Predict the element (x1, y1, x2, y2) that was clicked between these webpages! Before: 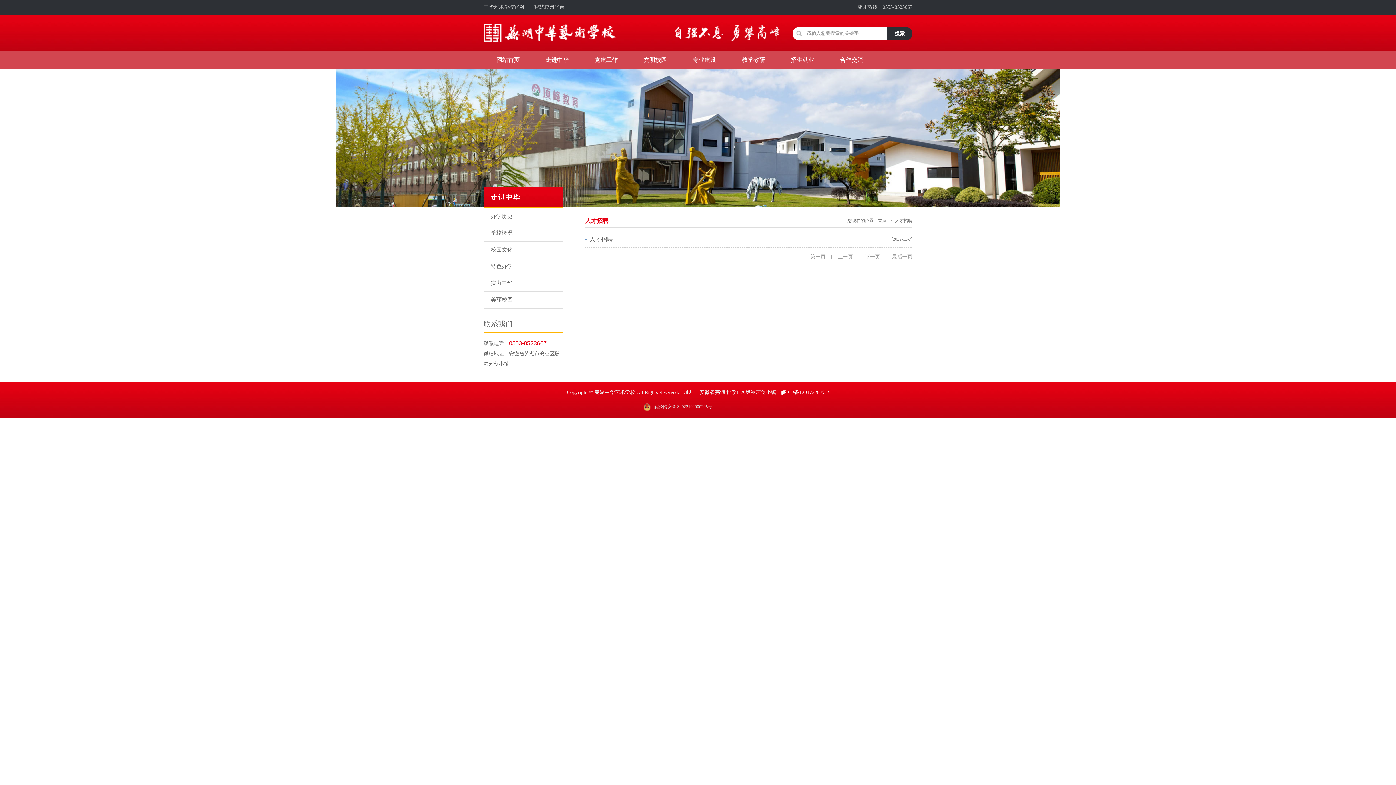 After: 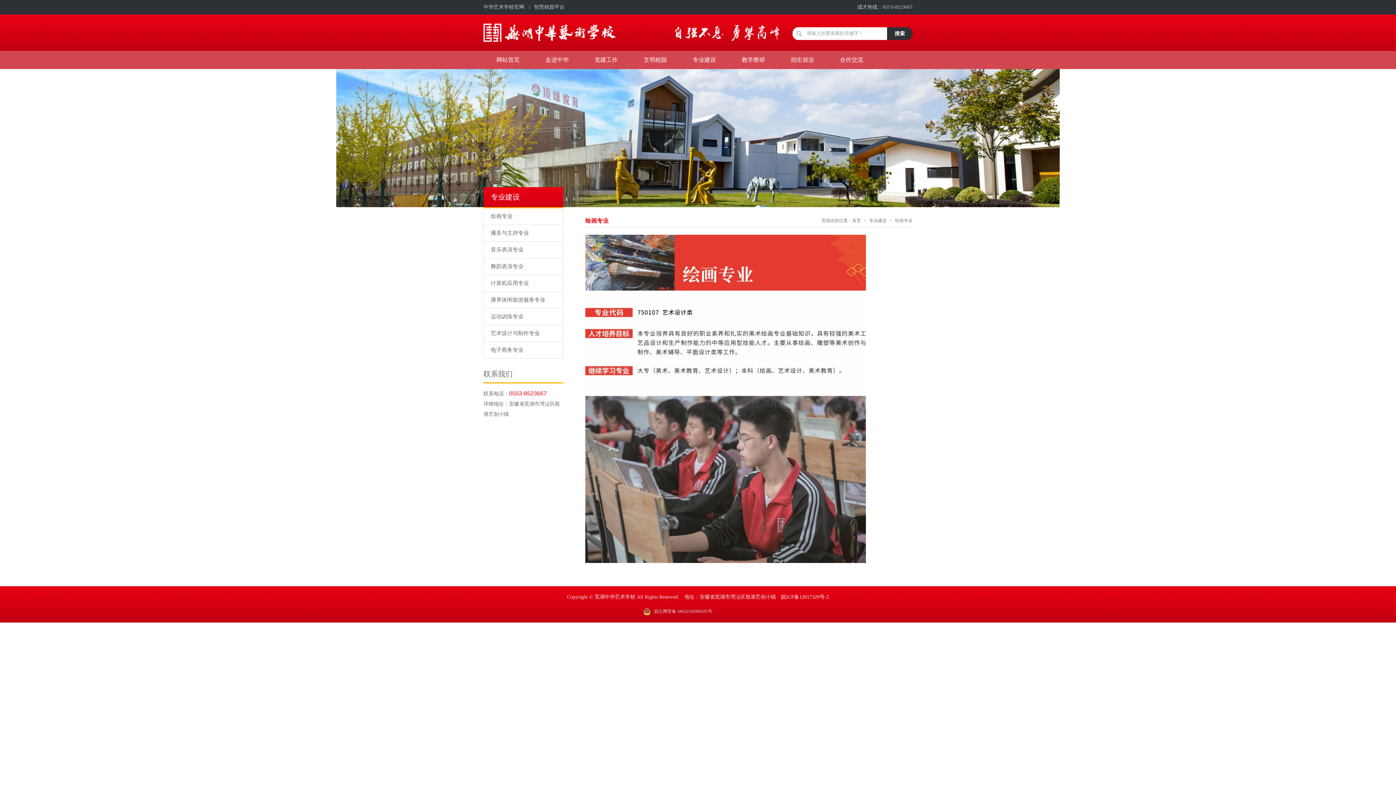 Action: label: 专业建设 bbox: (680, 50, 729, 69)